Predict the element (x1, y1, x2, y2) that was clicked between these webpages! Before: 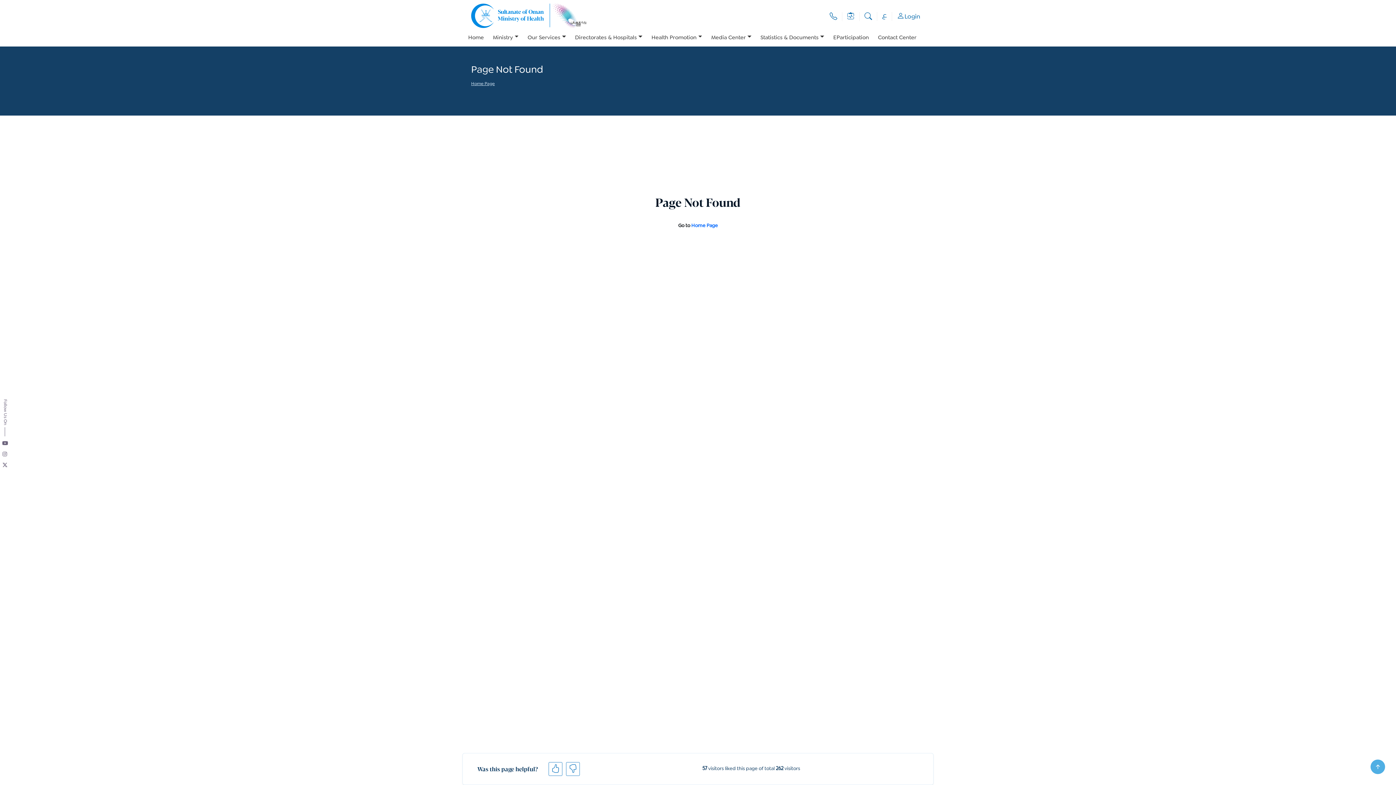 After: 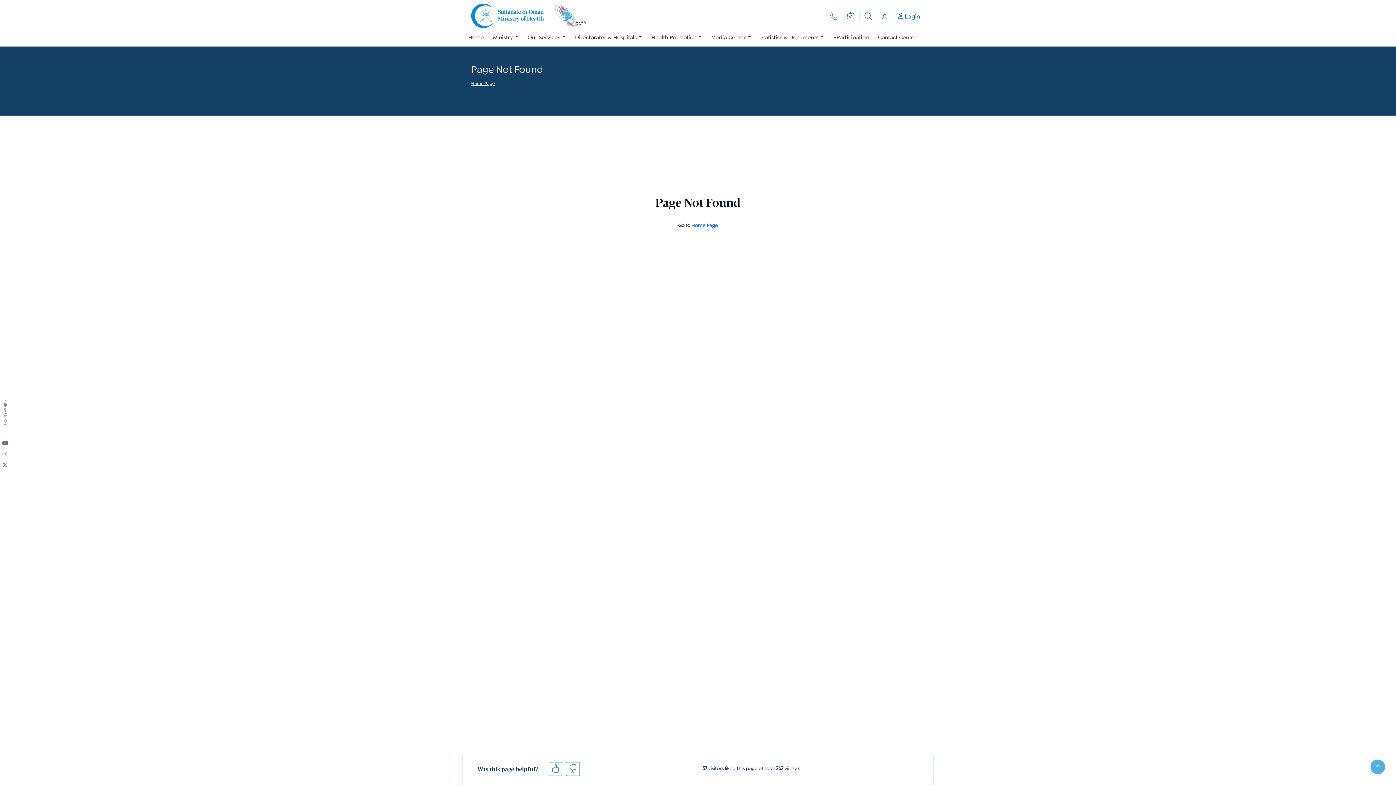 Action: bbox: (0, 449, 10, 460)